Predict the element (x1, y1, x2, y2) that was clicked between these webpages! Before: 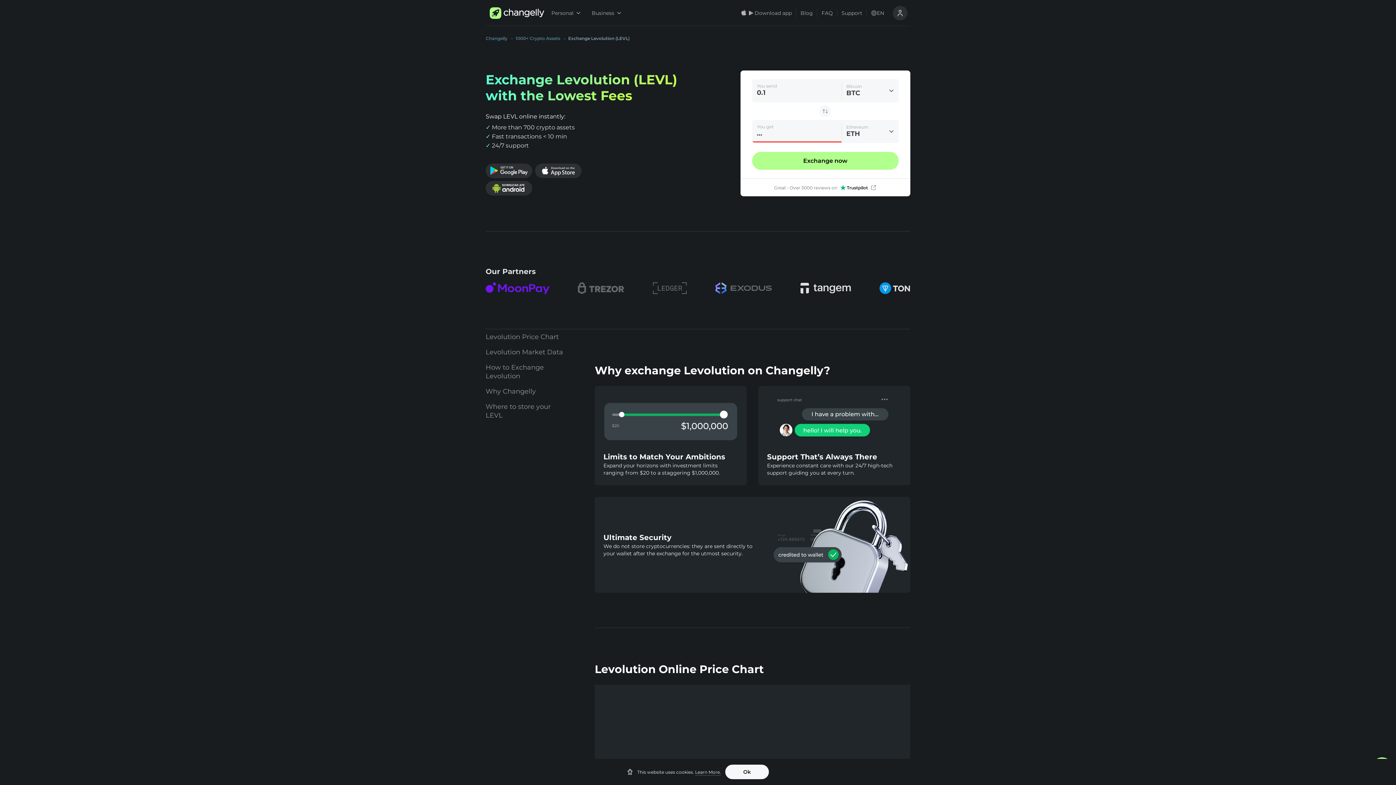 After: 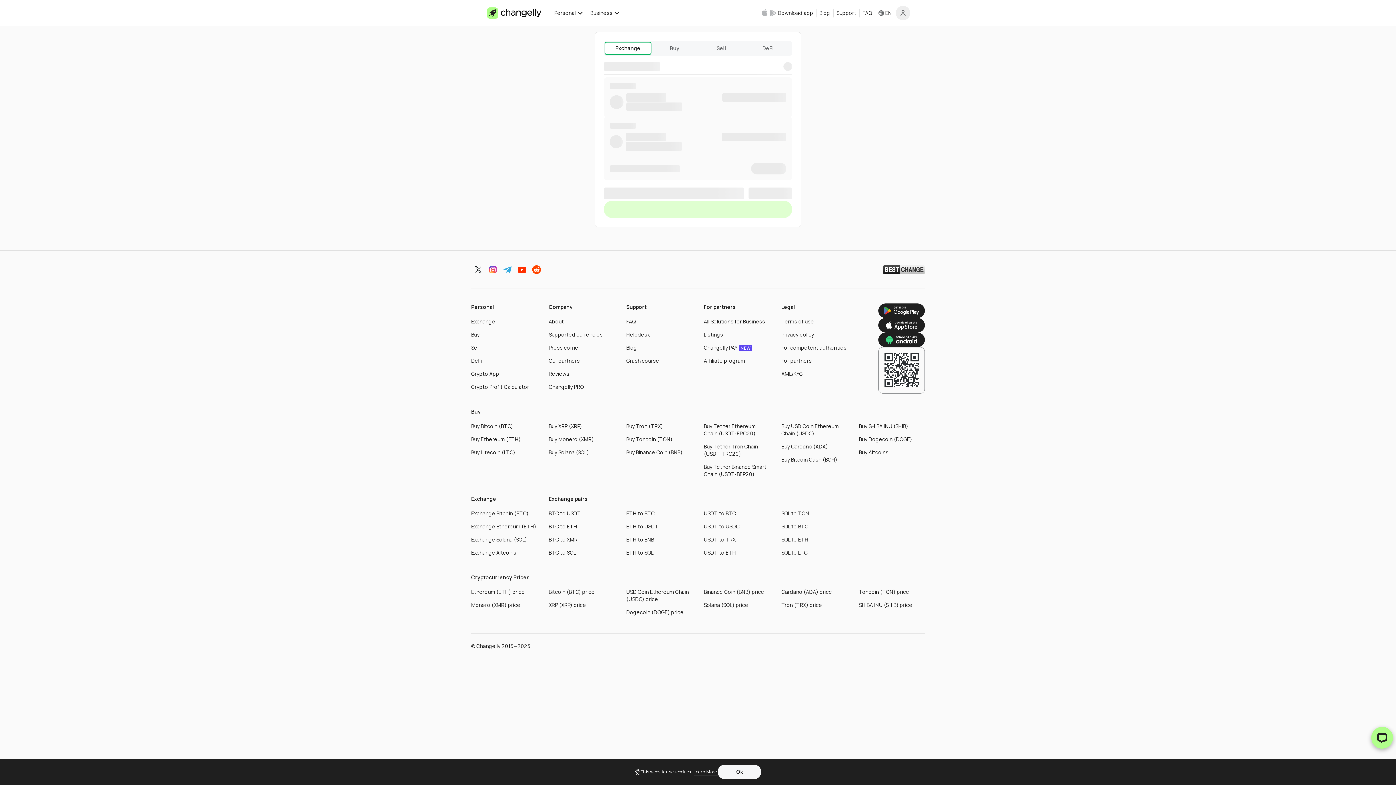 Action: bbox: (752, 143, 898, 169) label: Exchange now